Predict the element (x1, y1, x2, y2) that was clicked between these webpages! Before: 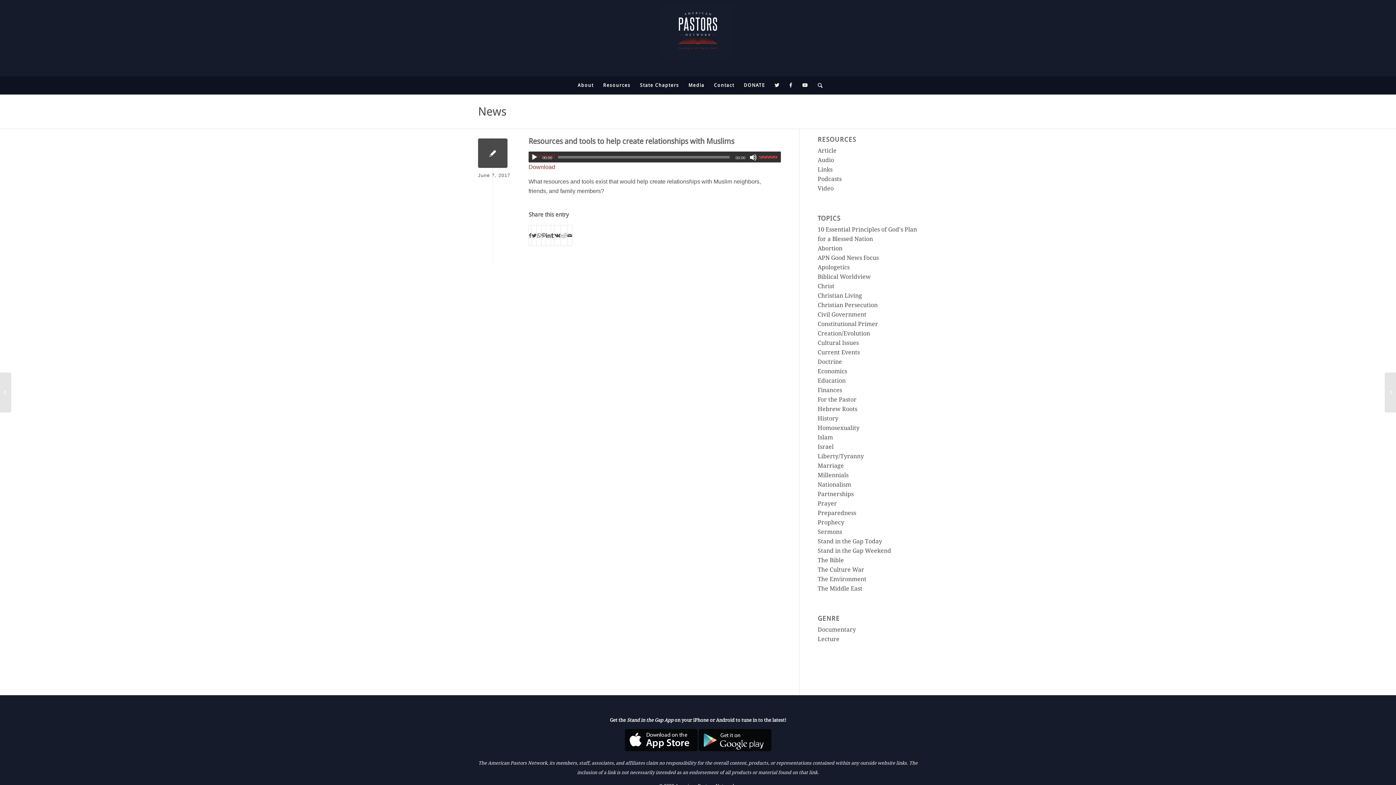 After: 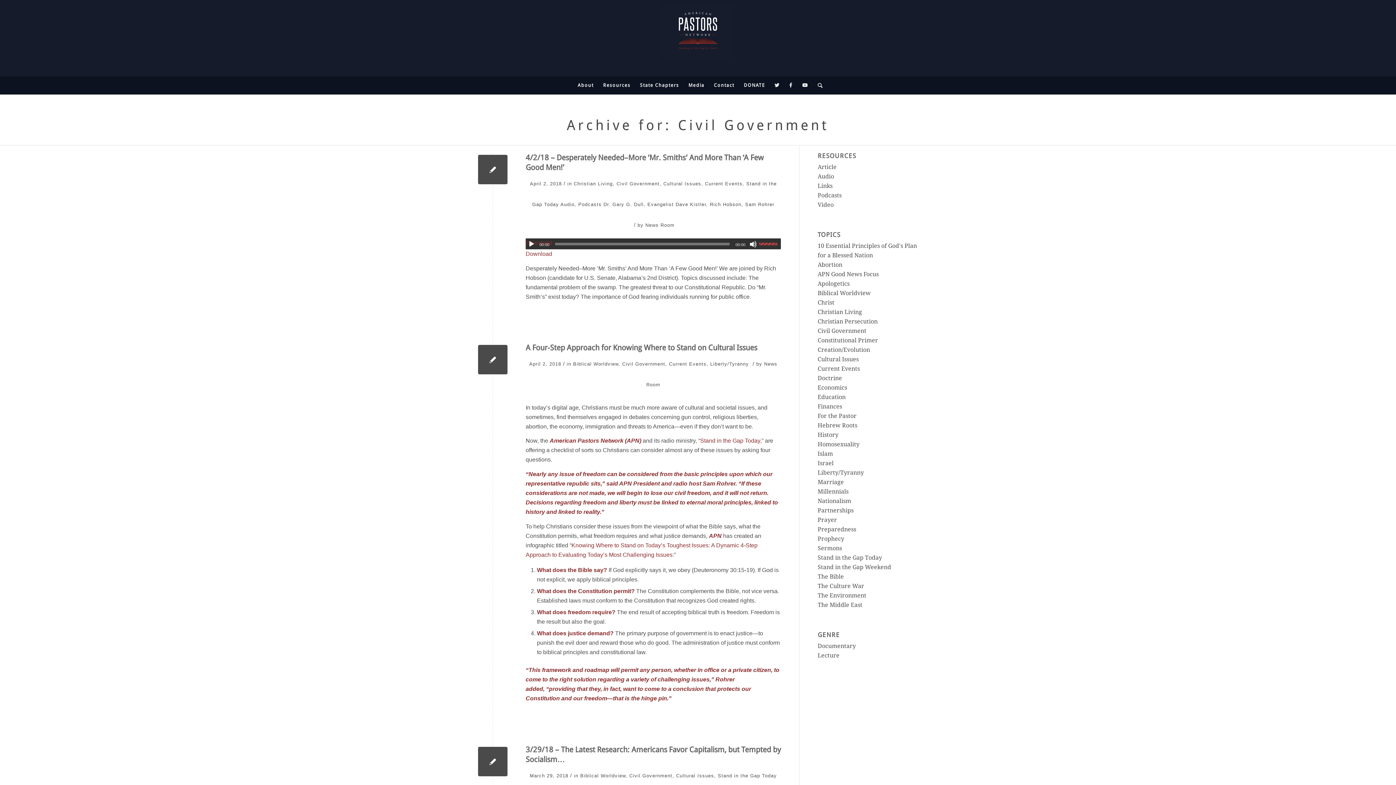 Action: bbox: (817, 311, 866, 318) label: Civil Government